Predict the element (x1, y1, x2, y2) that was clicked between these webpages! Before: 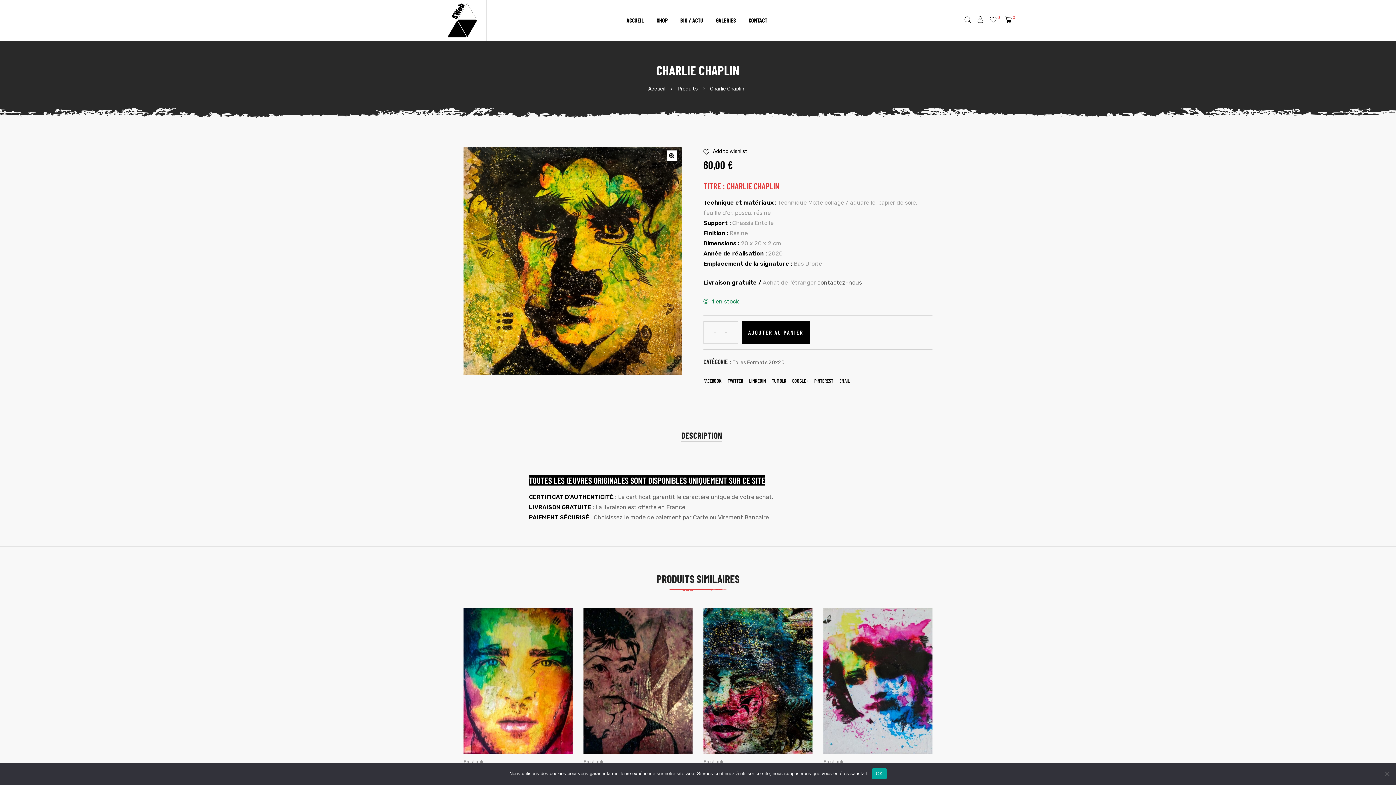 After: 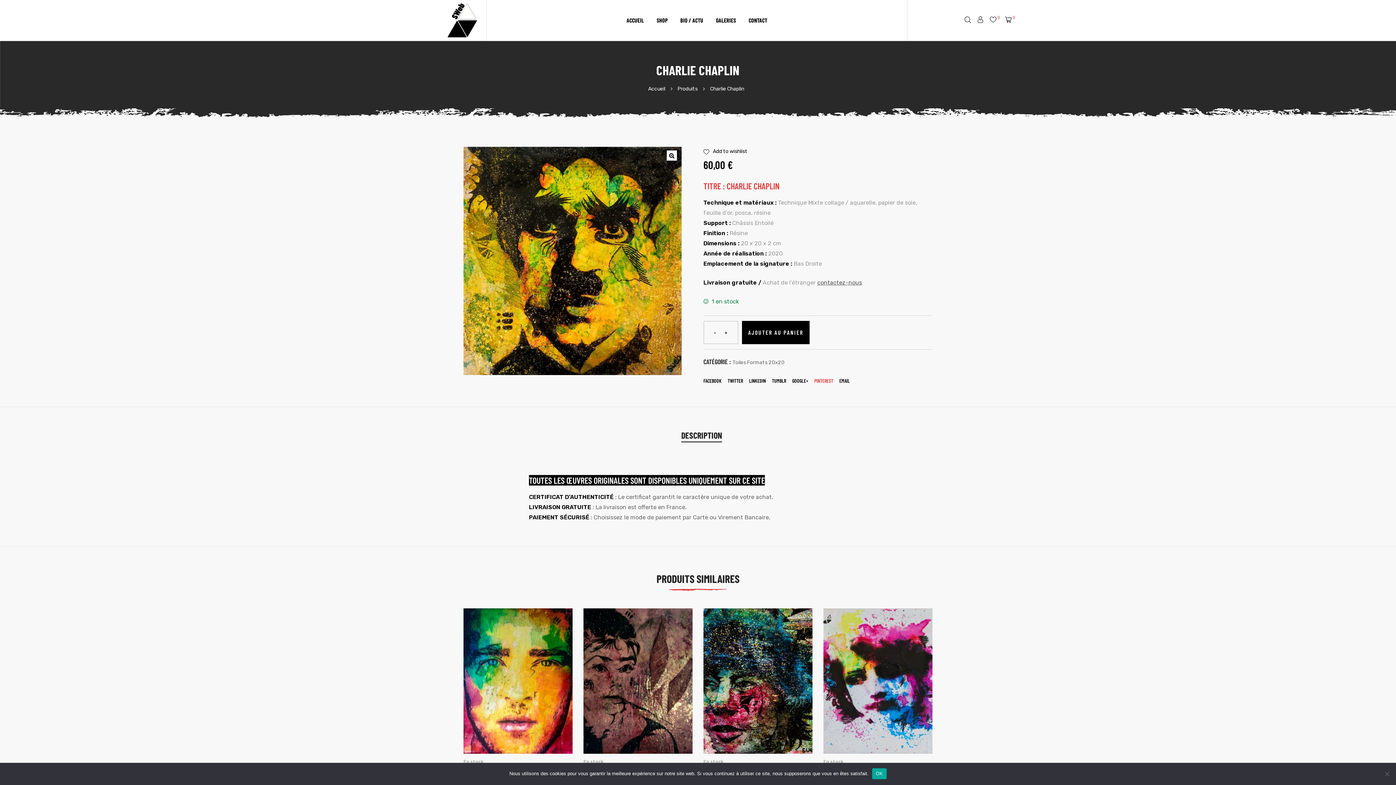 Action: bbox: (814, 376, 833, 385) label: PINTEREST